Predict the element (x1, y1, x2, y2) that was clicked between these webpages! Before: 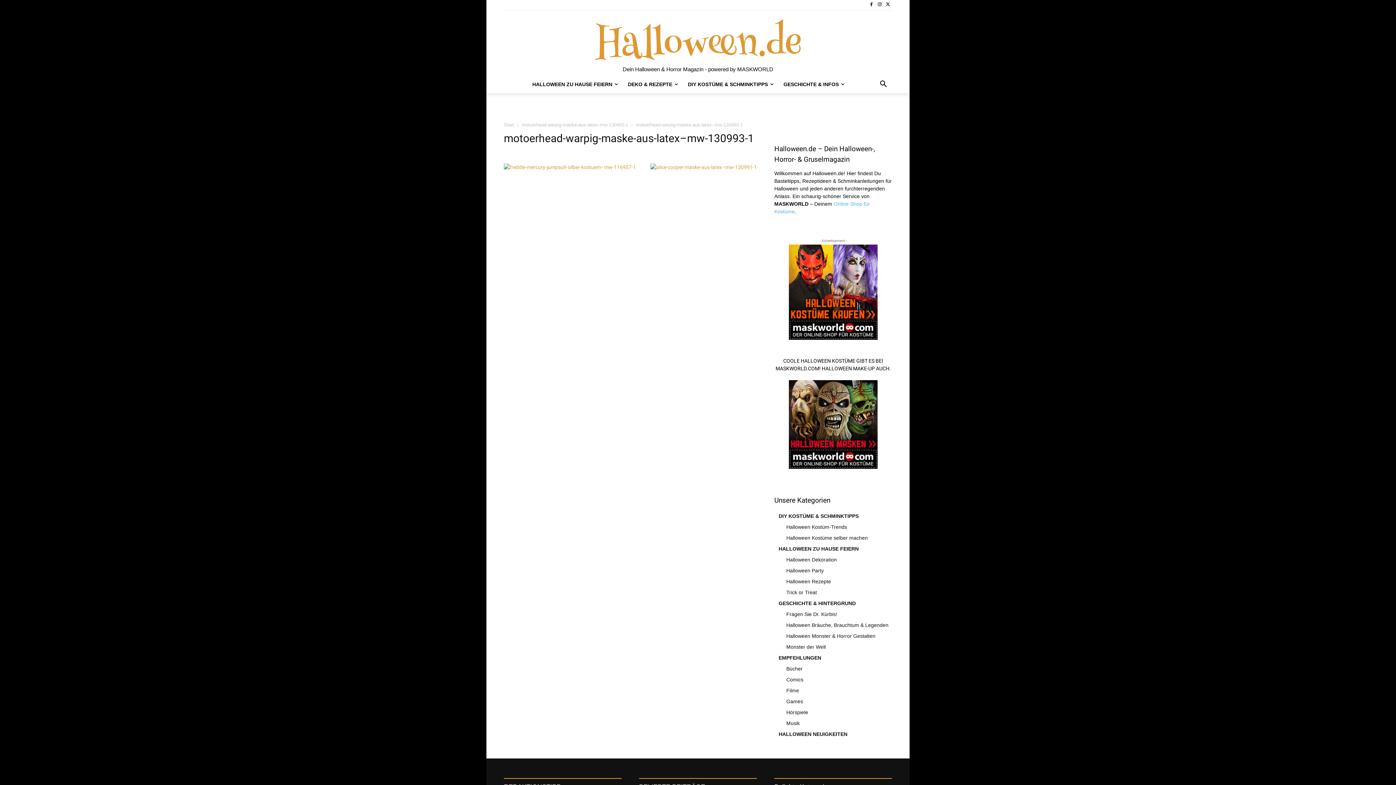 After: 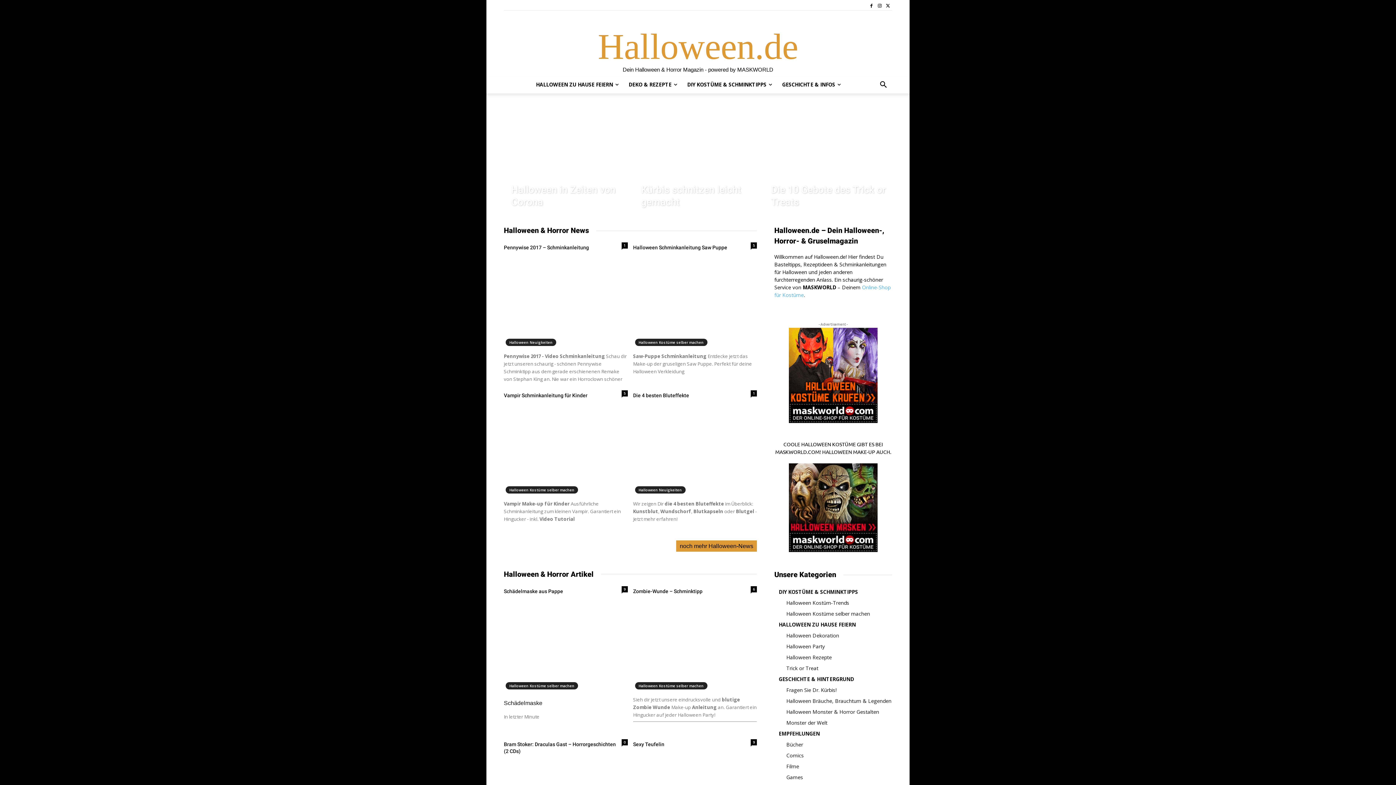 Action: label: Start bbox: (504, 122, 514, 127)